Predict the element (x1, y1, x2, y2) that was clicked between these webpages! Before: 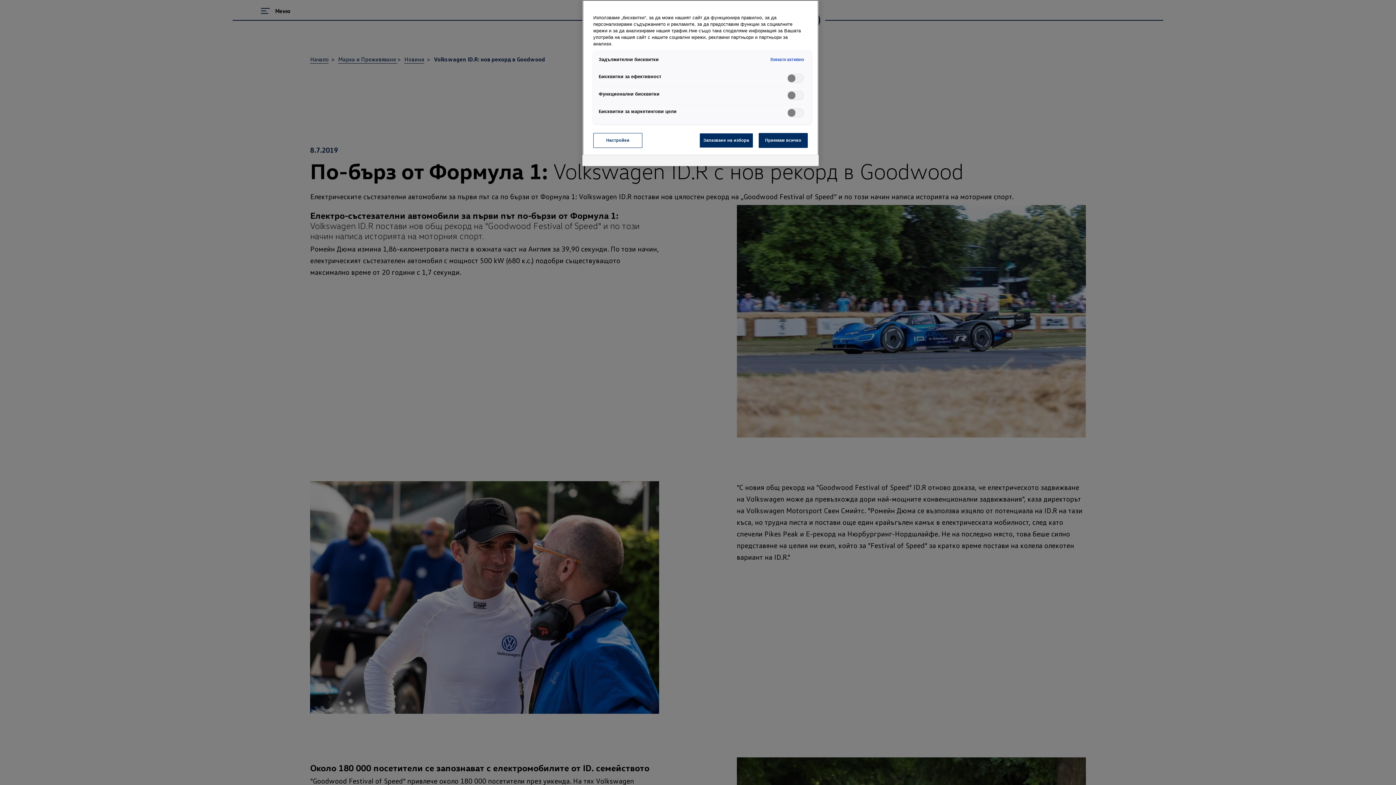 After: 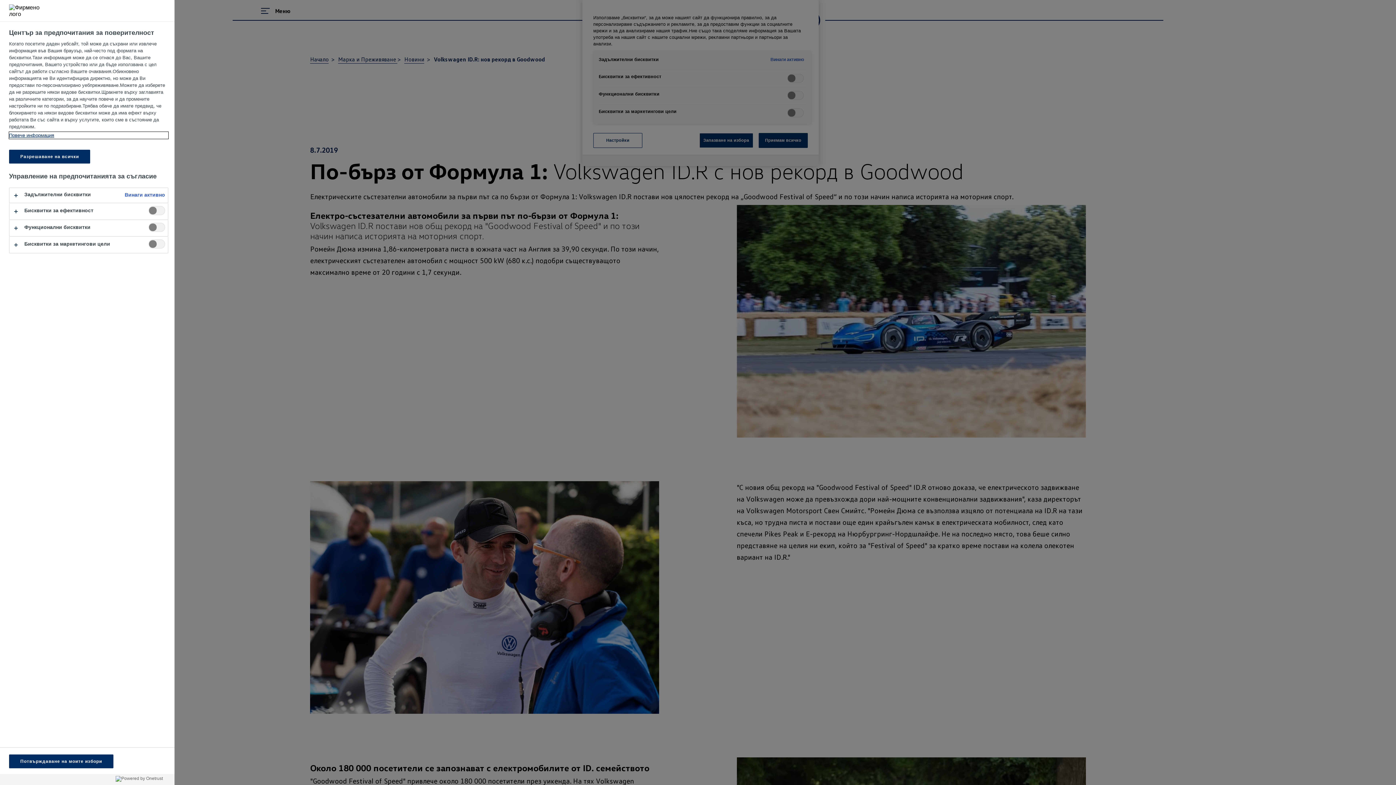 Action: bbox: (593, 133, 642, 147) label: Настройки